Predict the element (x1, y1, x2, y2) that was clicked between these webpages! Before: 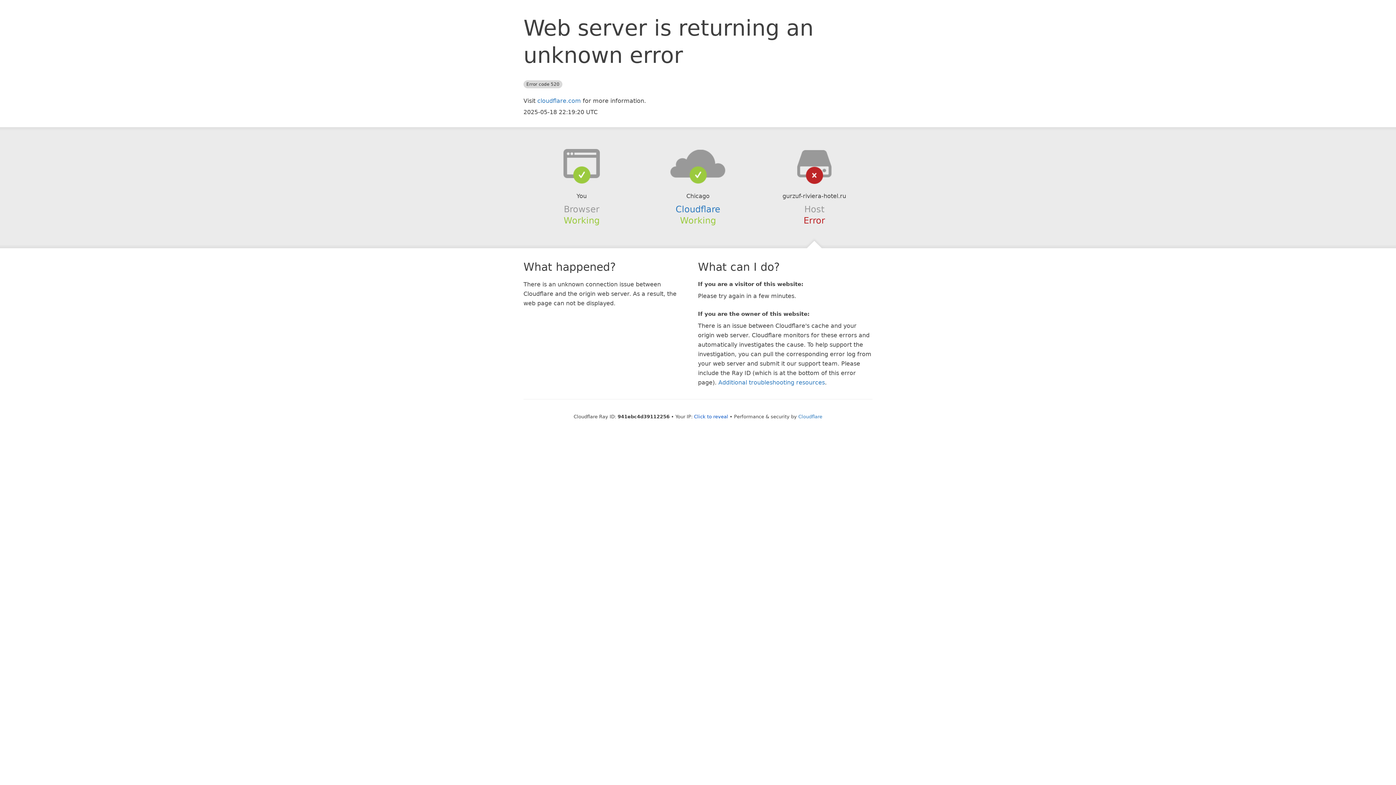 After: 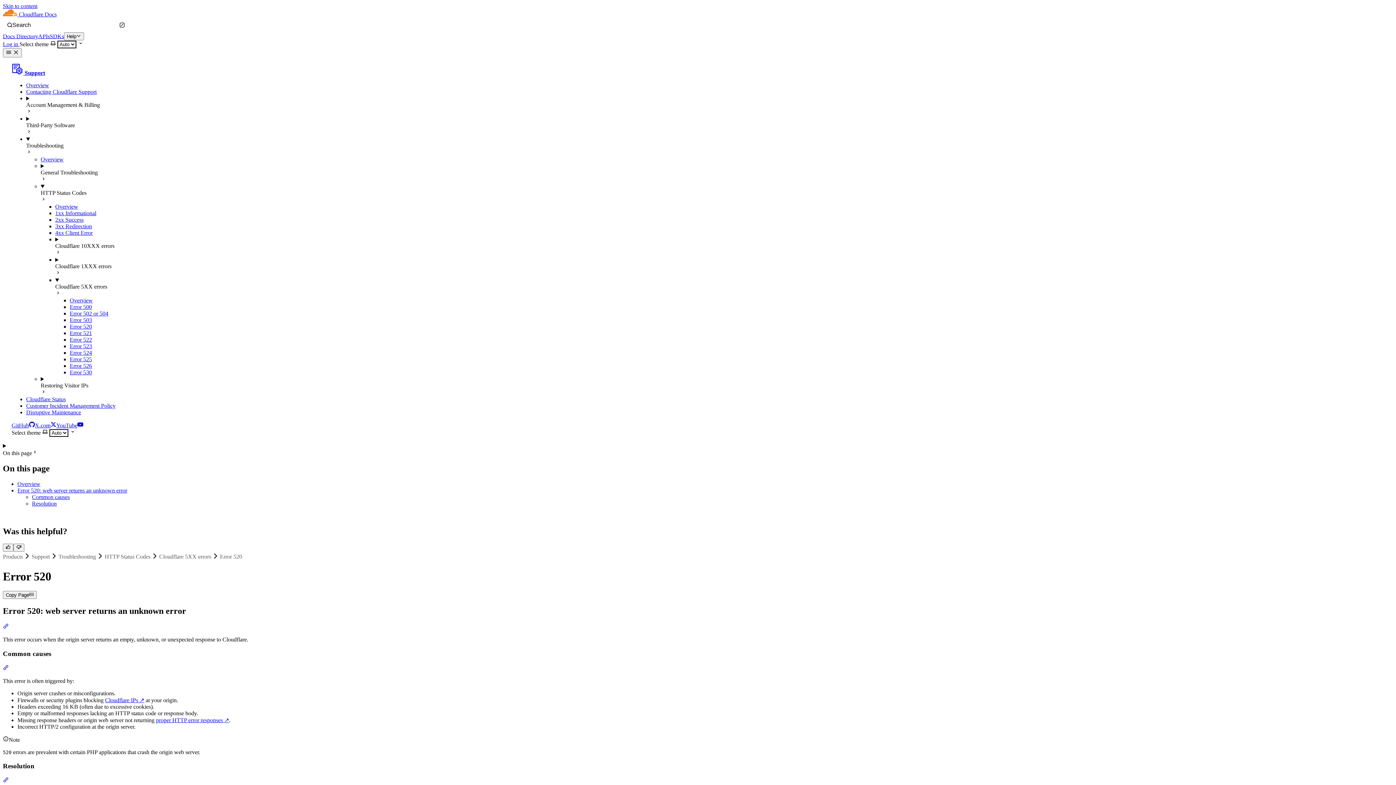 Action: bbox: (718, 379, 825, 386) label: Additional troubleshooting resources